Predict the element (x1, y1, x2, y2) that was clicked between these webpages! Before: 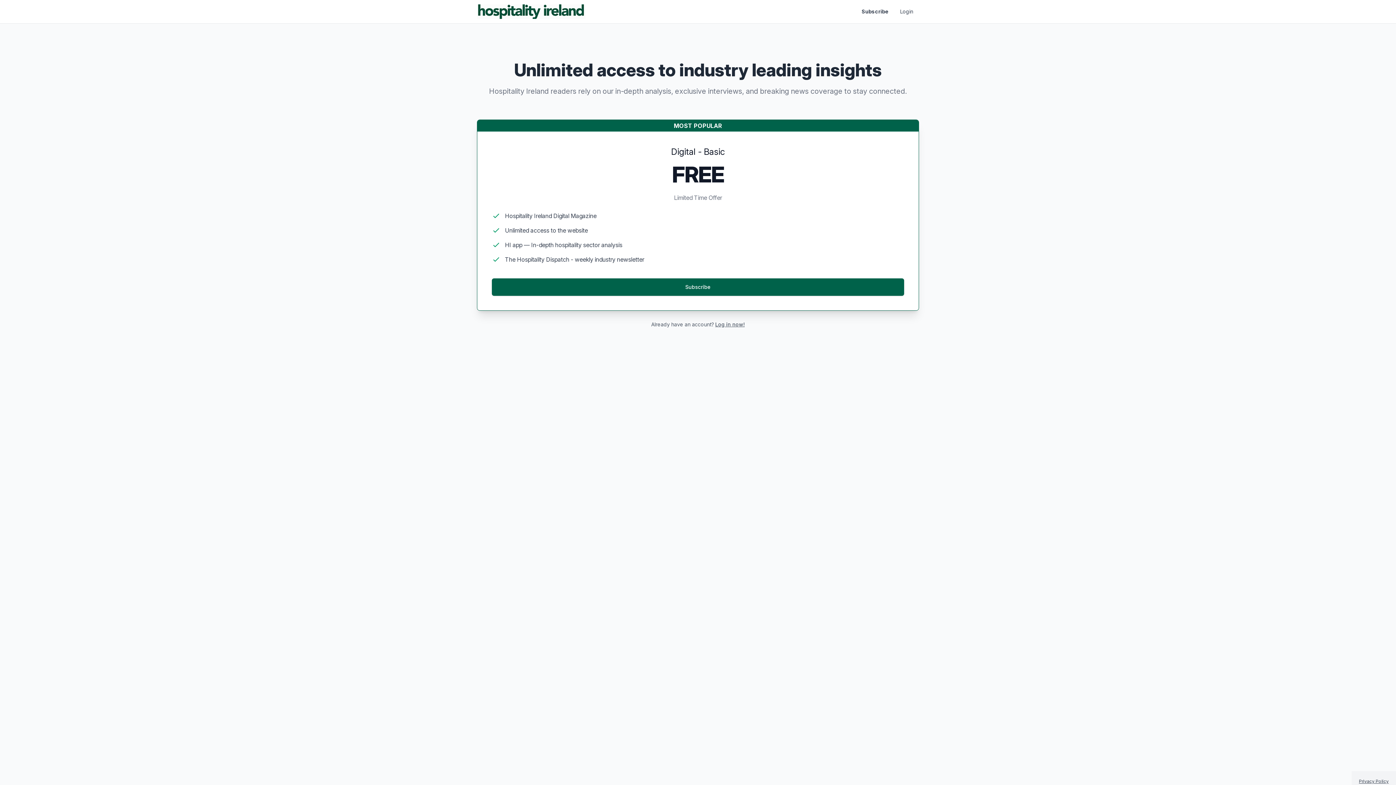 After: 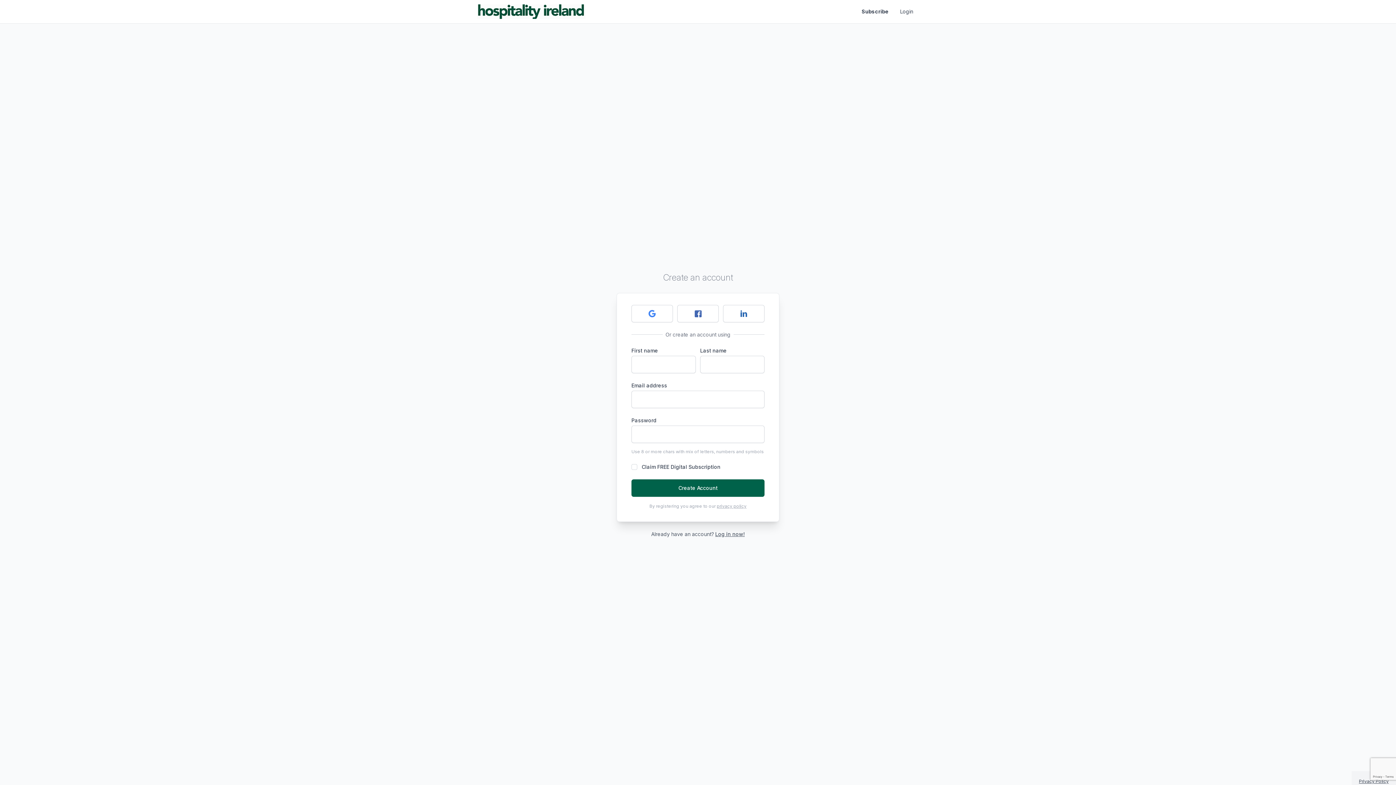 Action: bbox: (492, 278, 904, 296) label: Subscribe